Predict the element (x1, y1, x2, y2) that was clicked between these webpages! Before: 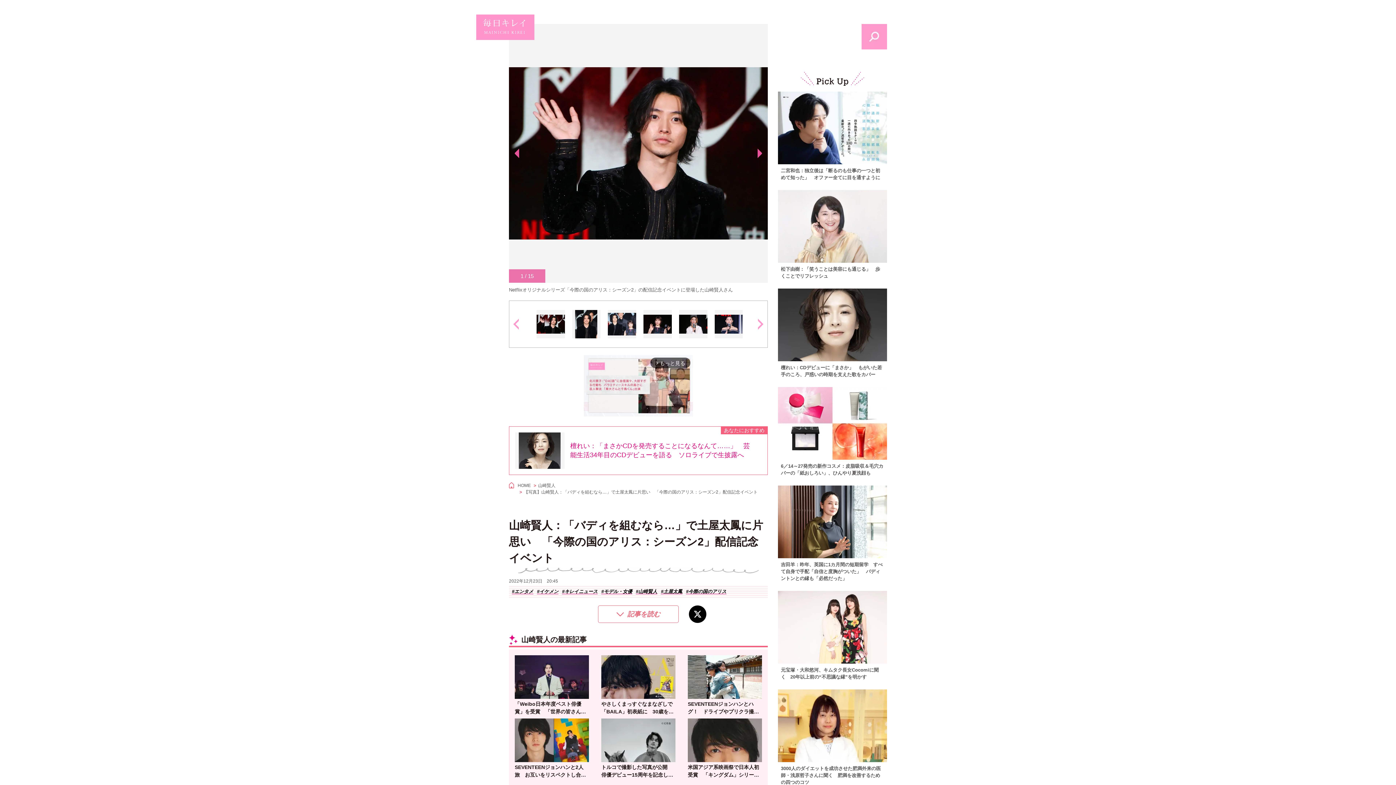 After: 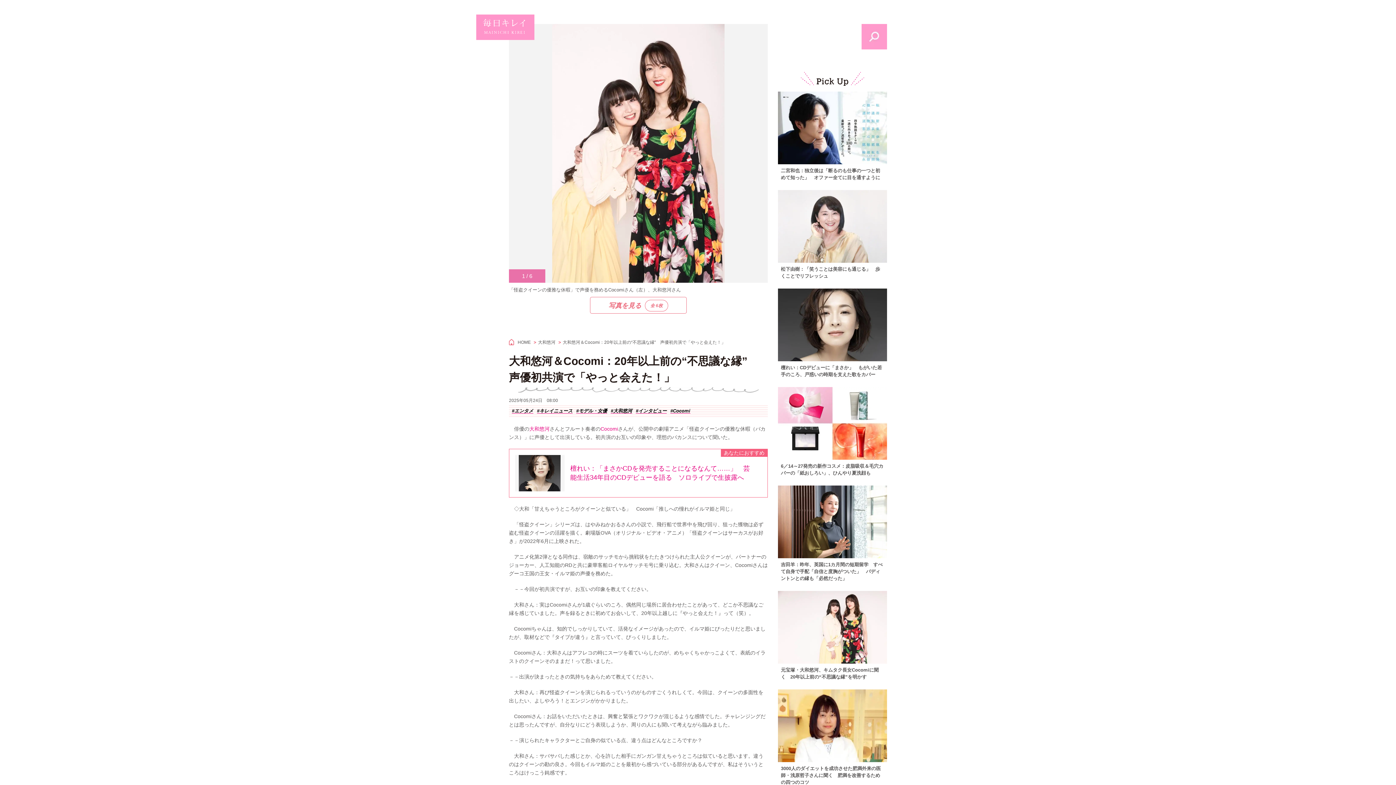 Action: bbox: (778, 591, 887, 680) label: 元宝塚・大和悠河、キムタク長女Cocomiに聞く　20年以上前の“不思議な縁”を明かす